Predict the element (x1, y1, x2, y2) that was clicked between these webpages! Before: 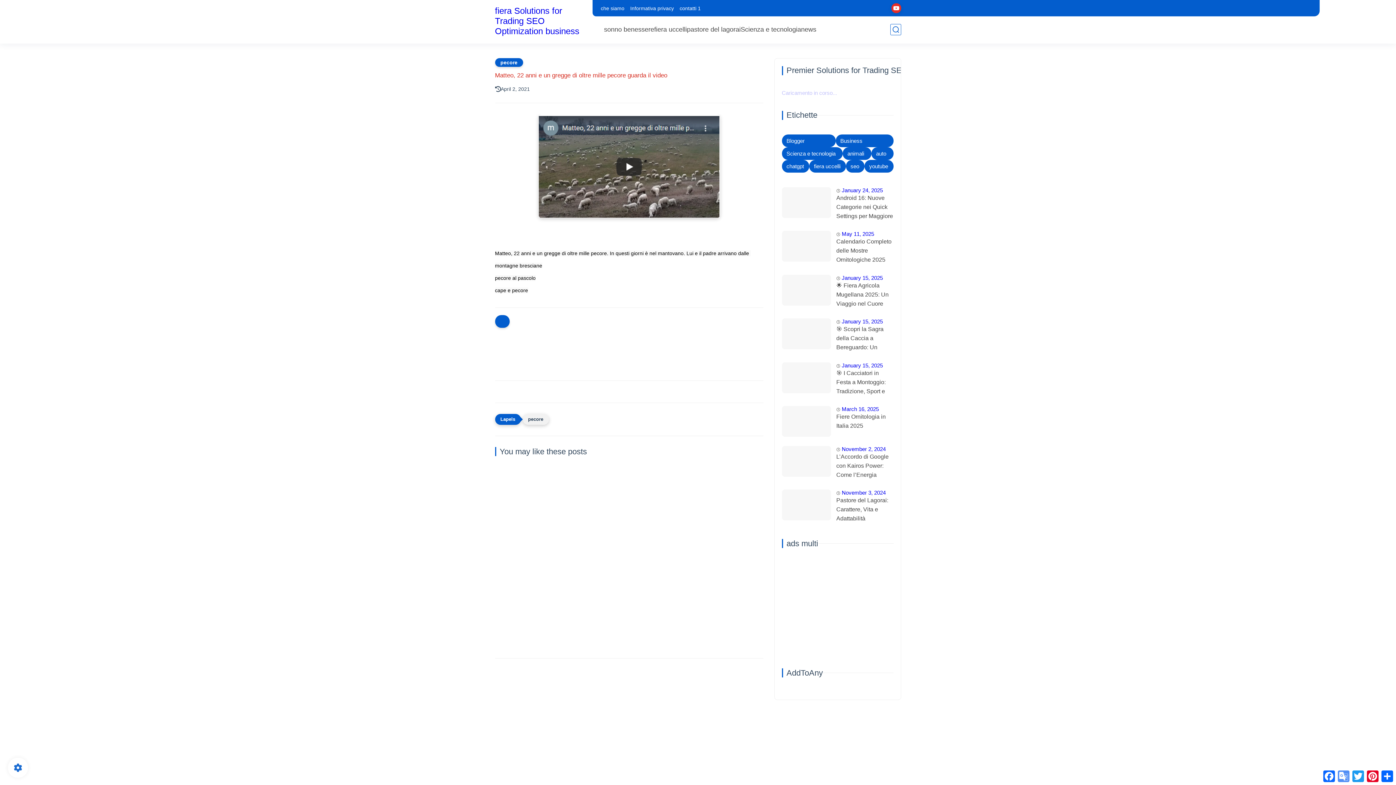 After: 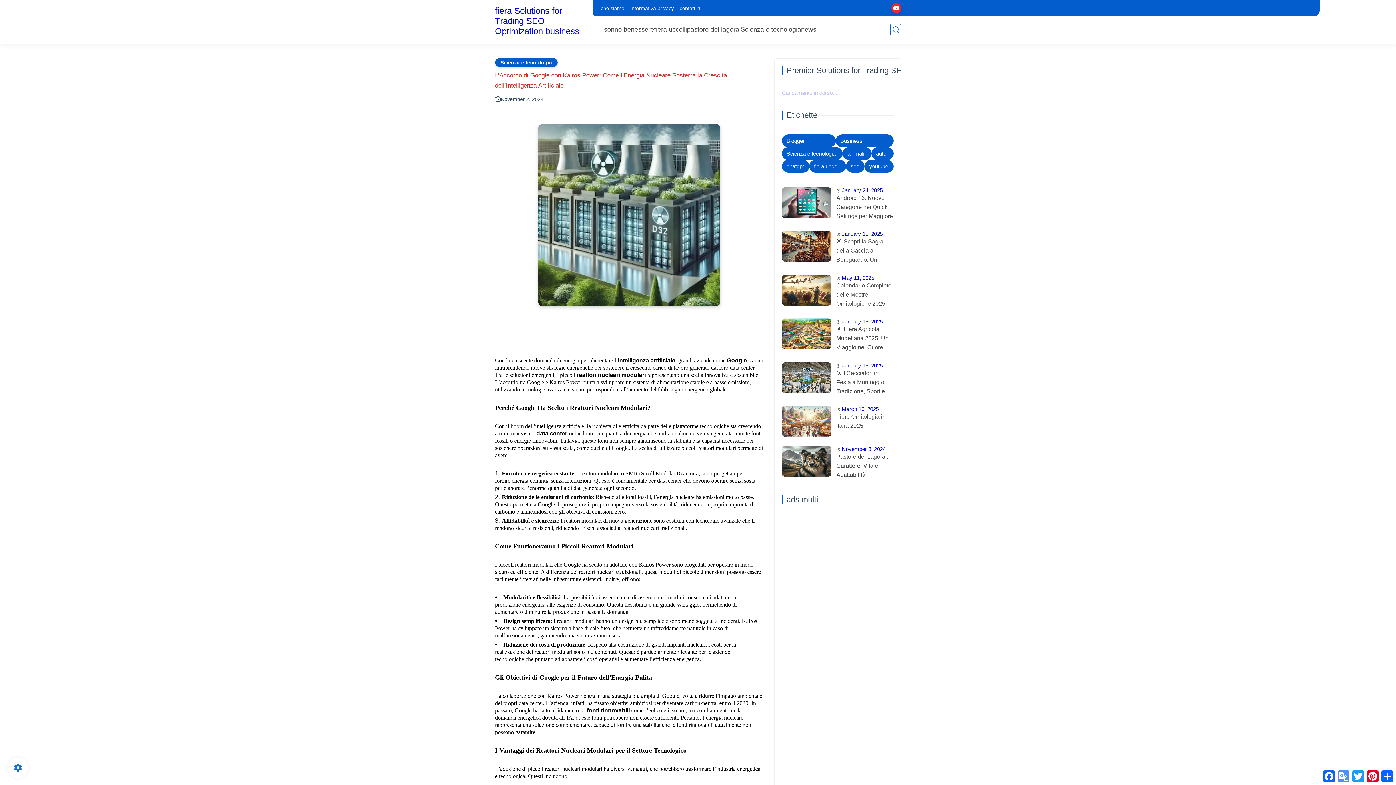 Action: bbox: (782, 446, 831, 477)